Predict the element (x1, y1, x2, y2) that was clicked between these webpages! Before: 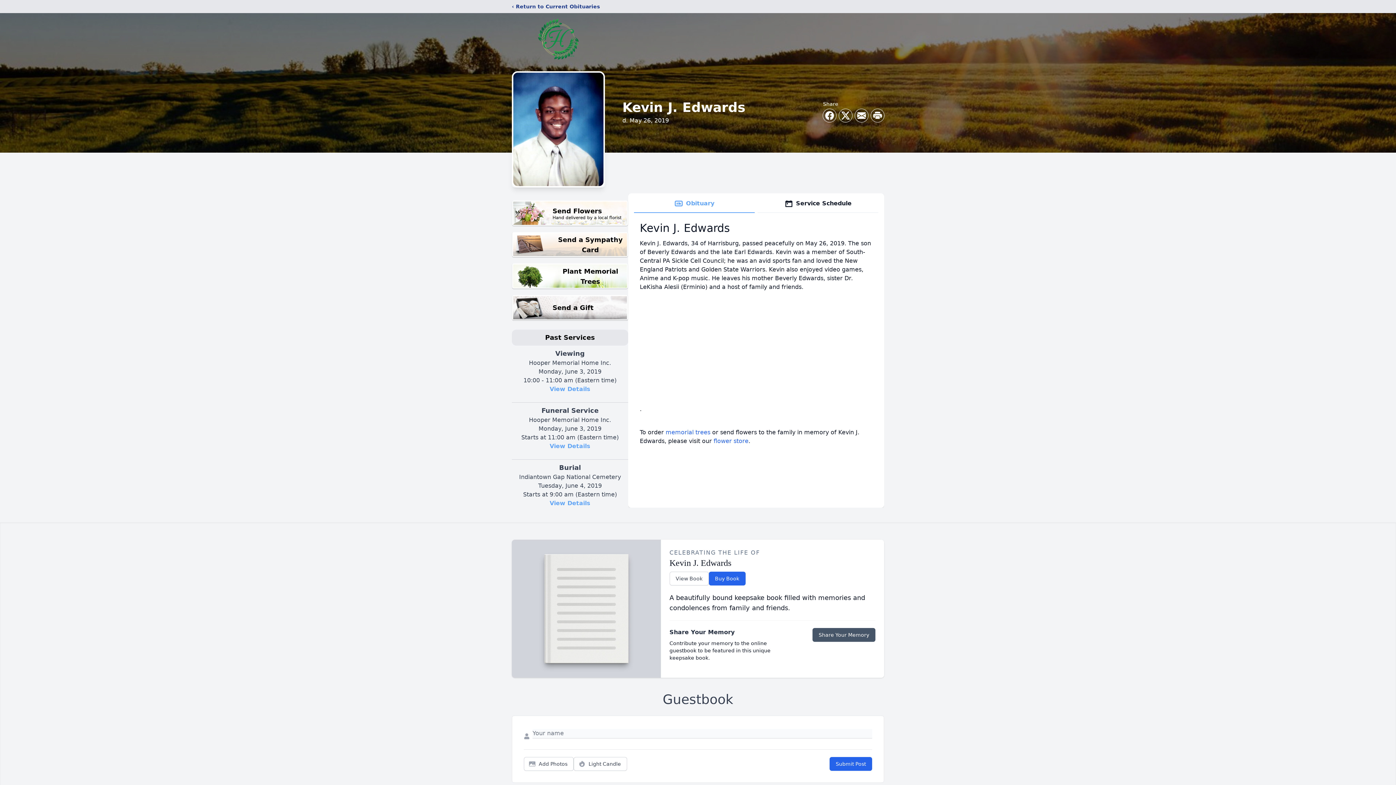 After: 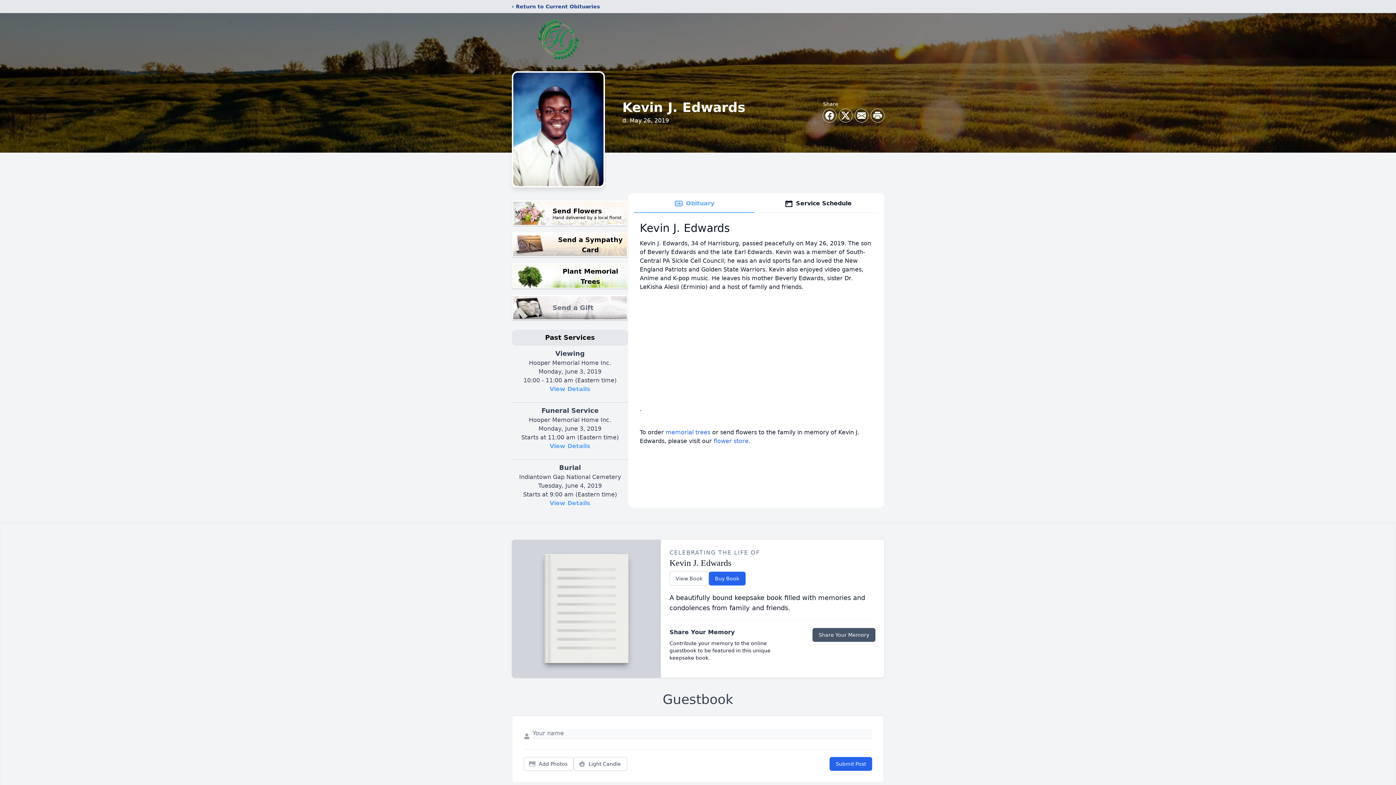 Action: label: Send a Gift bbox: (512, 295, 628, 320)